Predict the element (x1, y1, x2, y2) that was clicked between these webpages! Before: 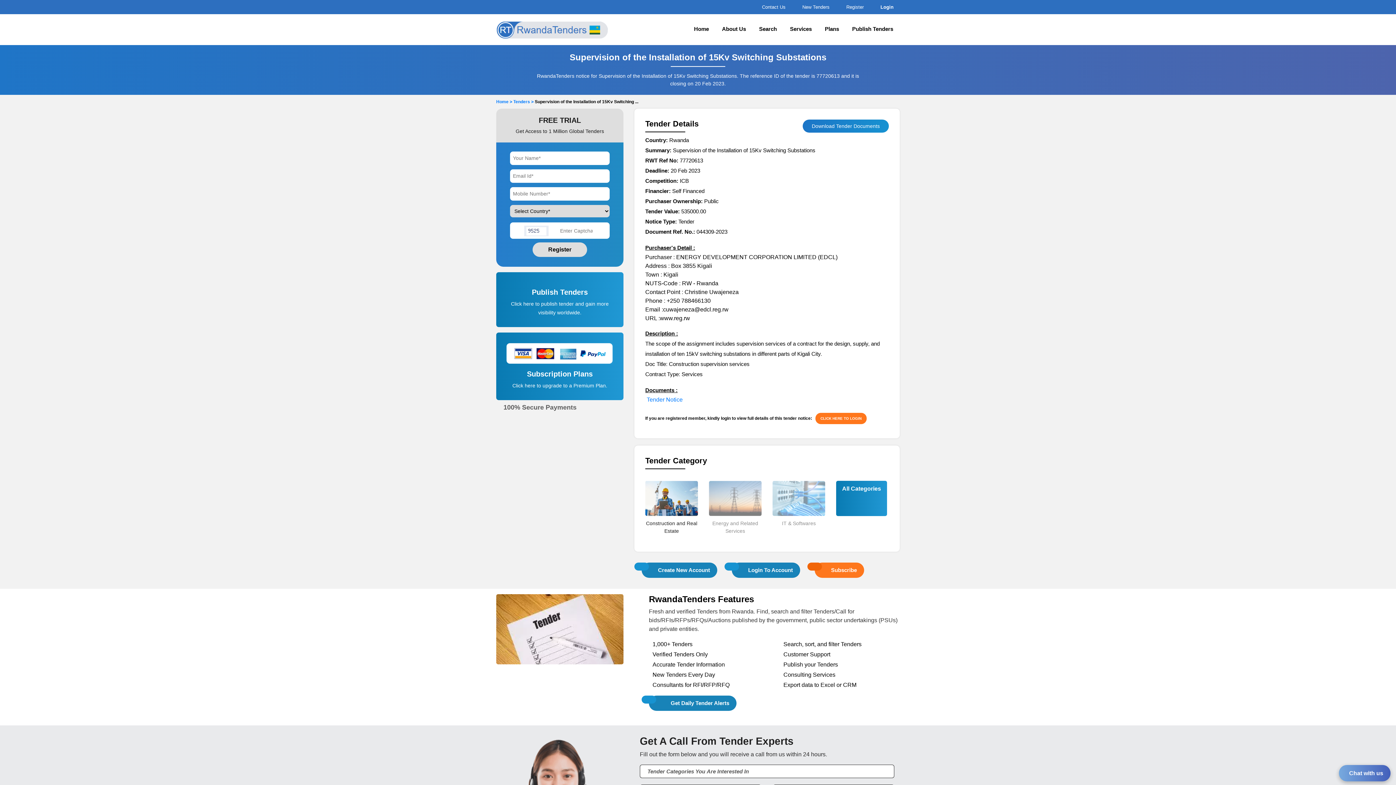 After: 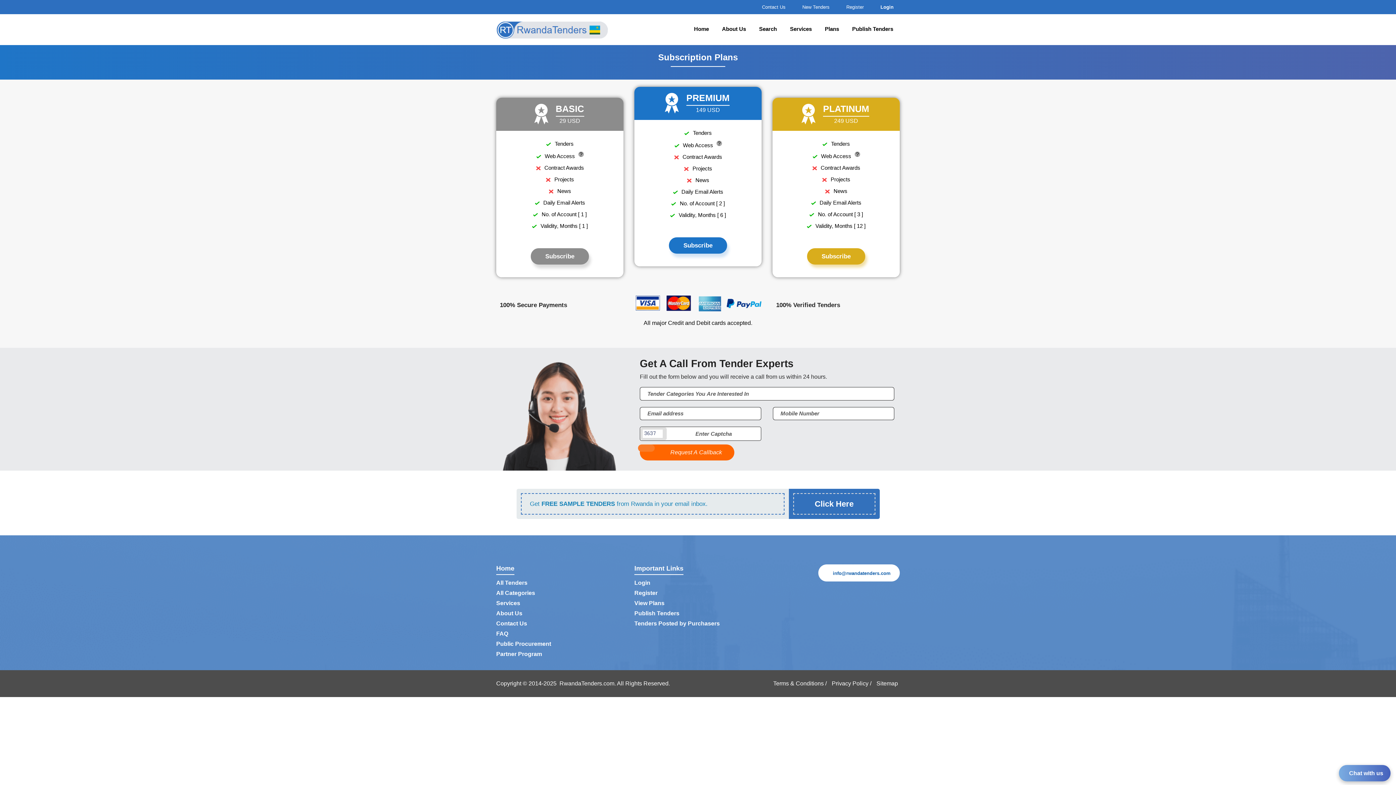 Action: label: Plans bbox: (818, 23, 845, 35)